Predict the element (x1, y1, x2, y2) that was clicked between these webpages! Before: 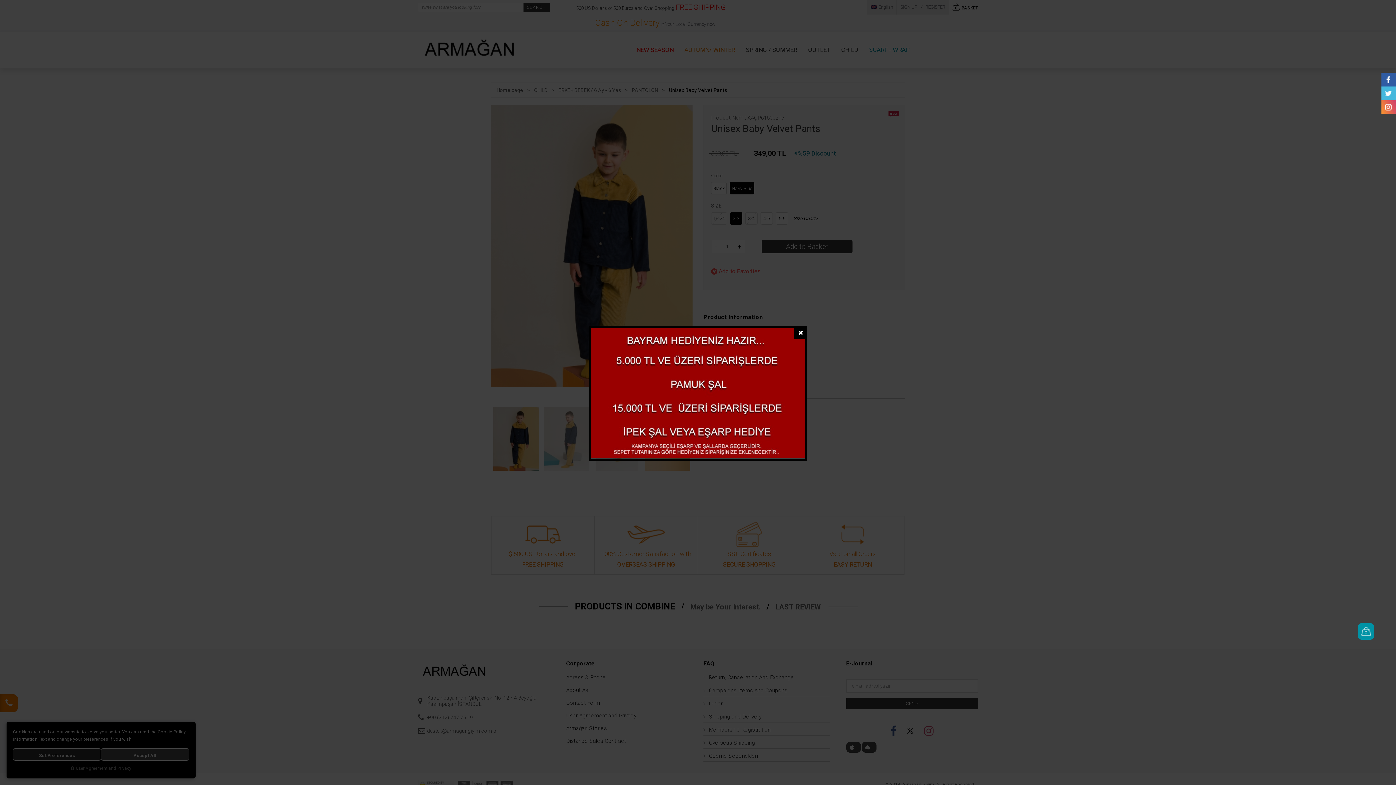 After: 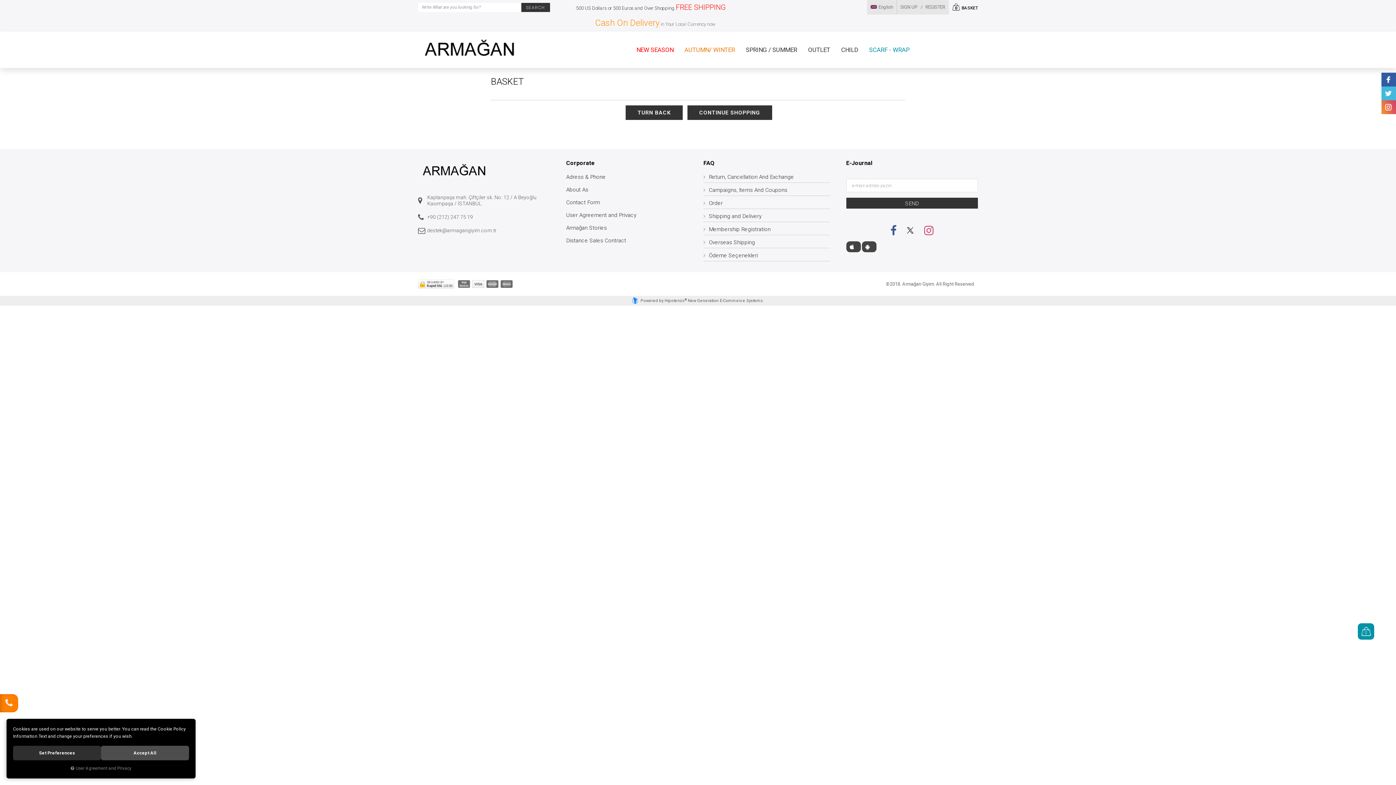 Action: bbox: (1358, 623, 1374, 640) label: 0